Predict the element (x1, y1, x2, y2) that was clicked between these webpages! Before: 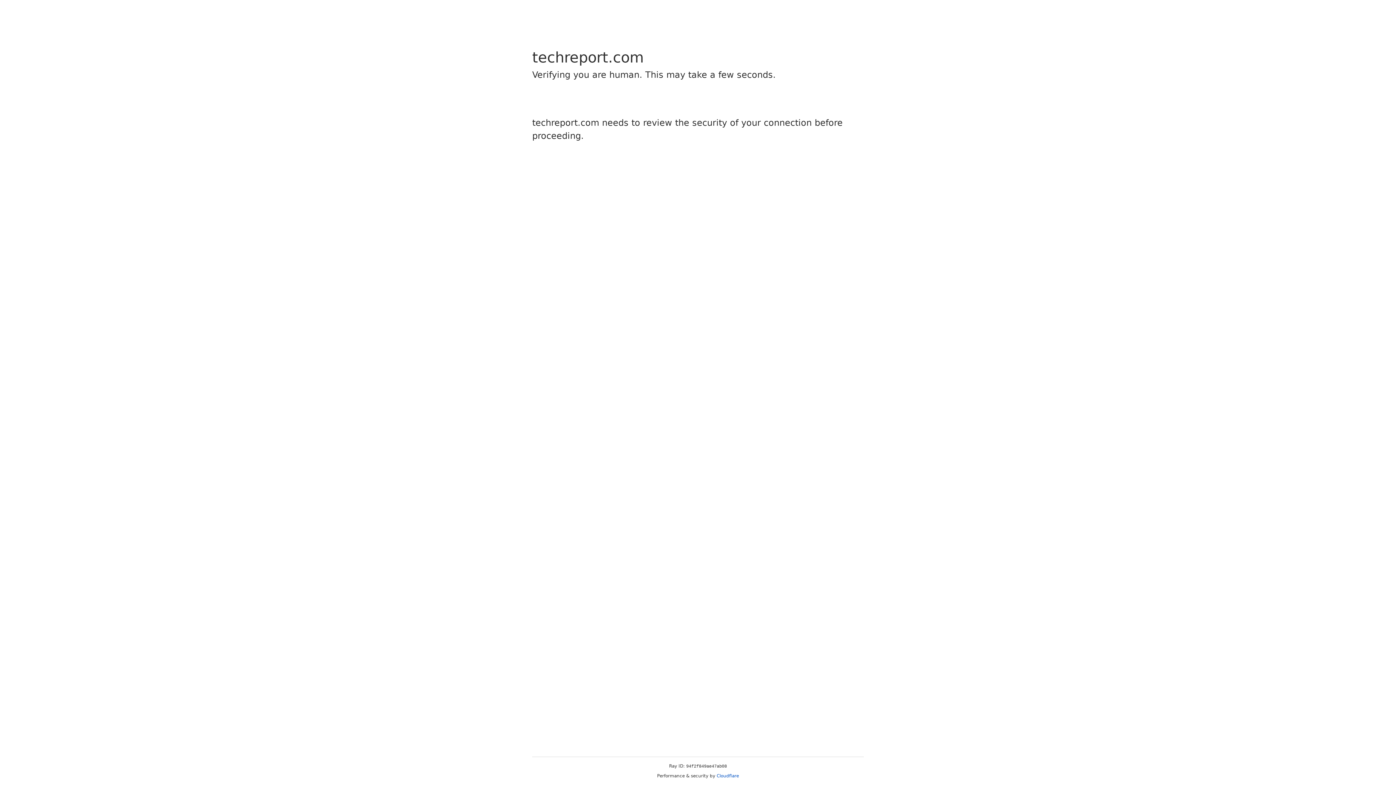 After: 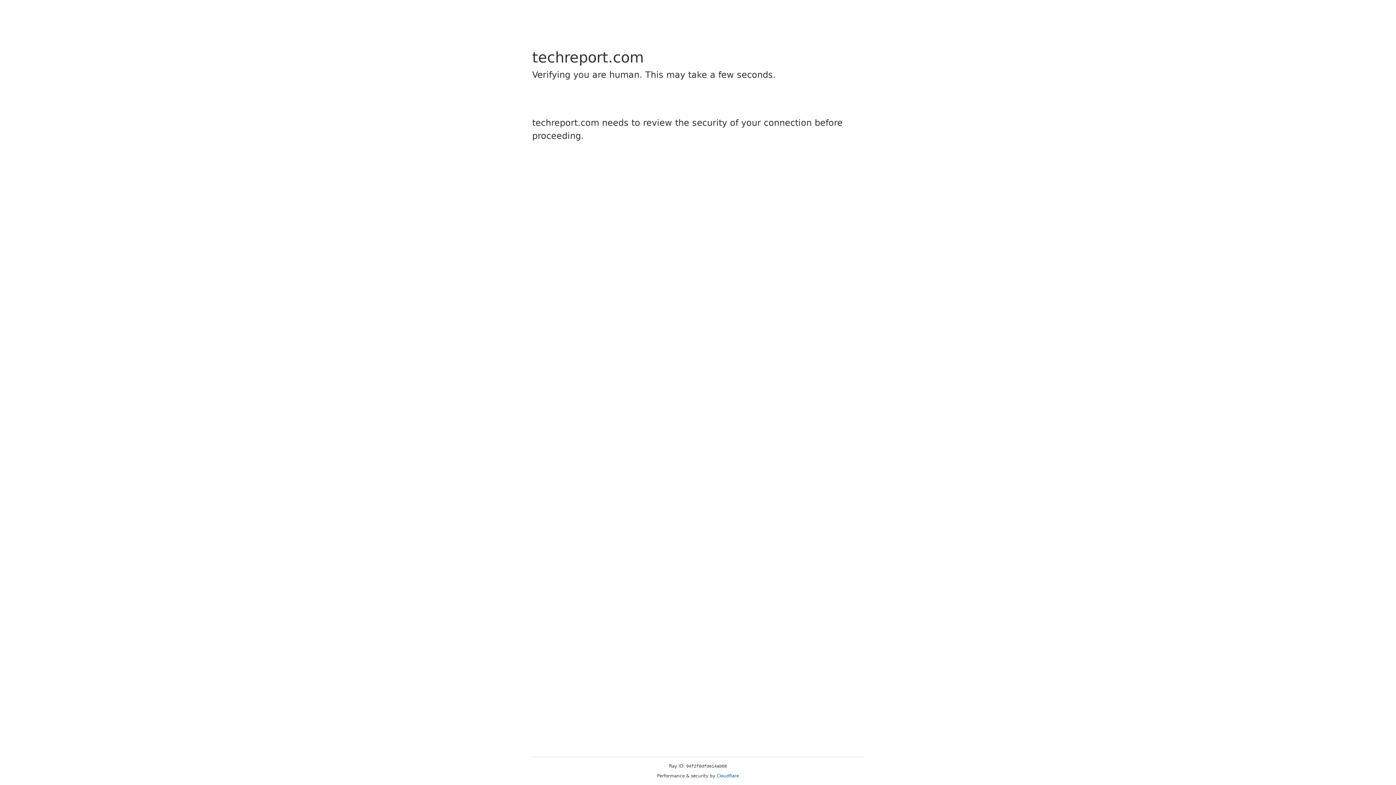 Action: label: Cloudflare bbox: (716, 773, 739, 778)